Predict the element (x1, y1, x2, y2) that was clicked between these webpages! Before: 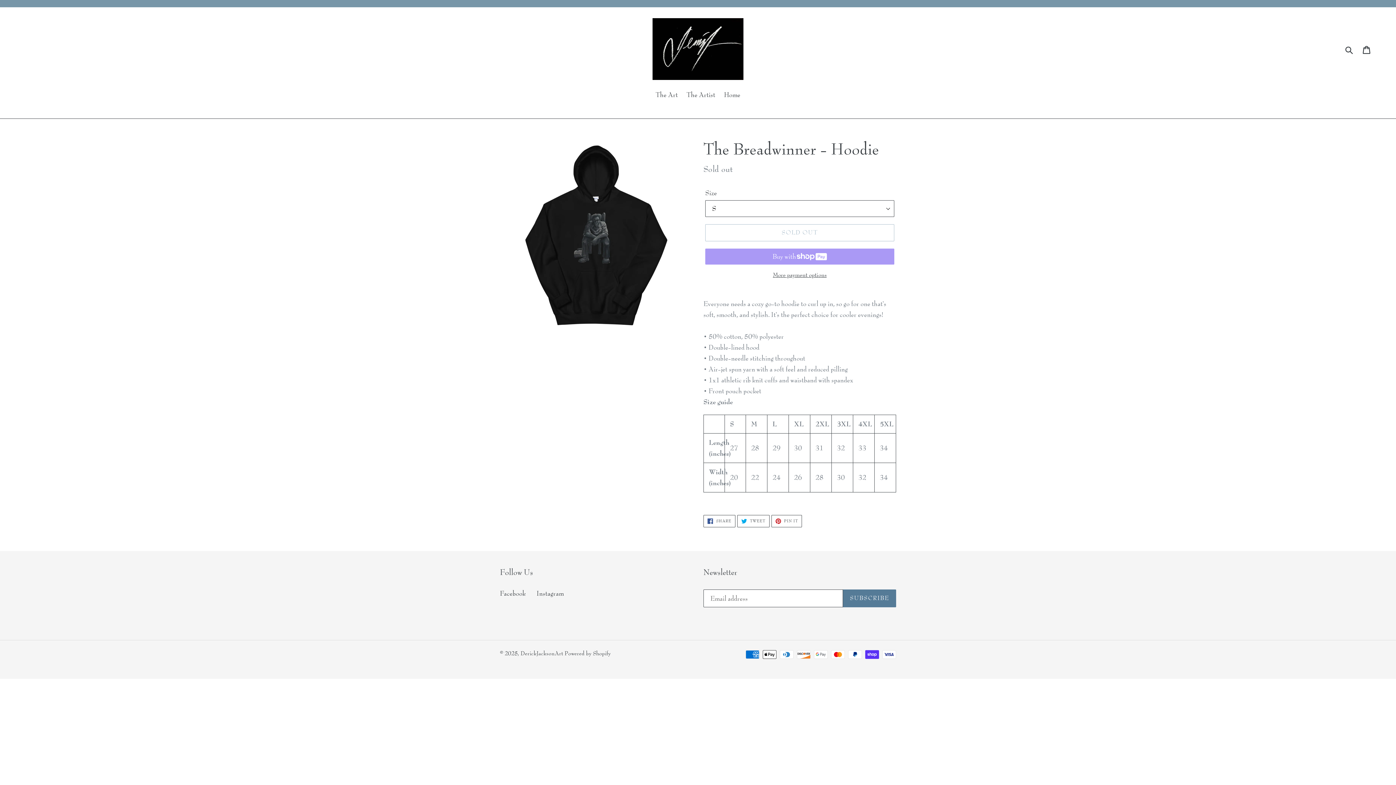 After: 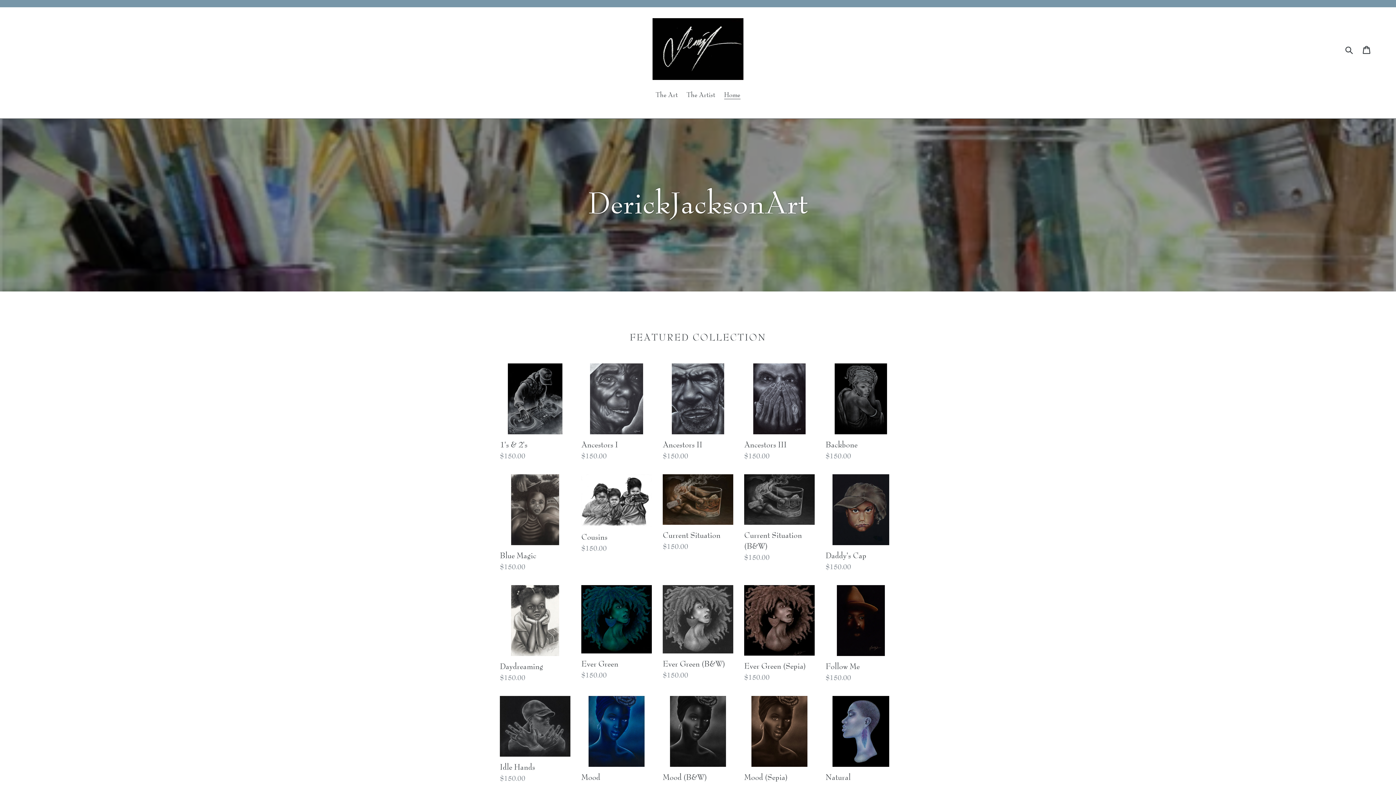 Action: label: Home bbox: (720, 89, 744, 101)